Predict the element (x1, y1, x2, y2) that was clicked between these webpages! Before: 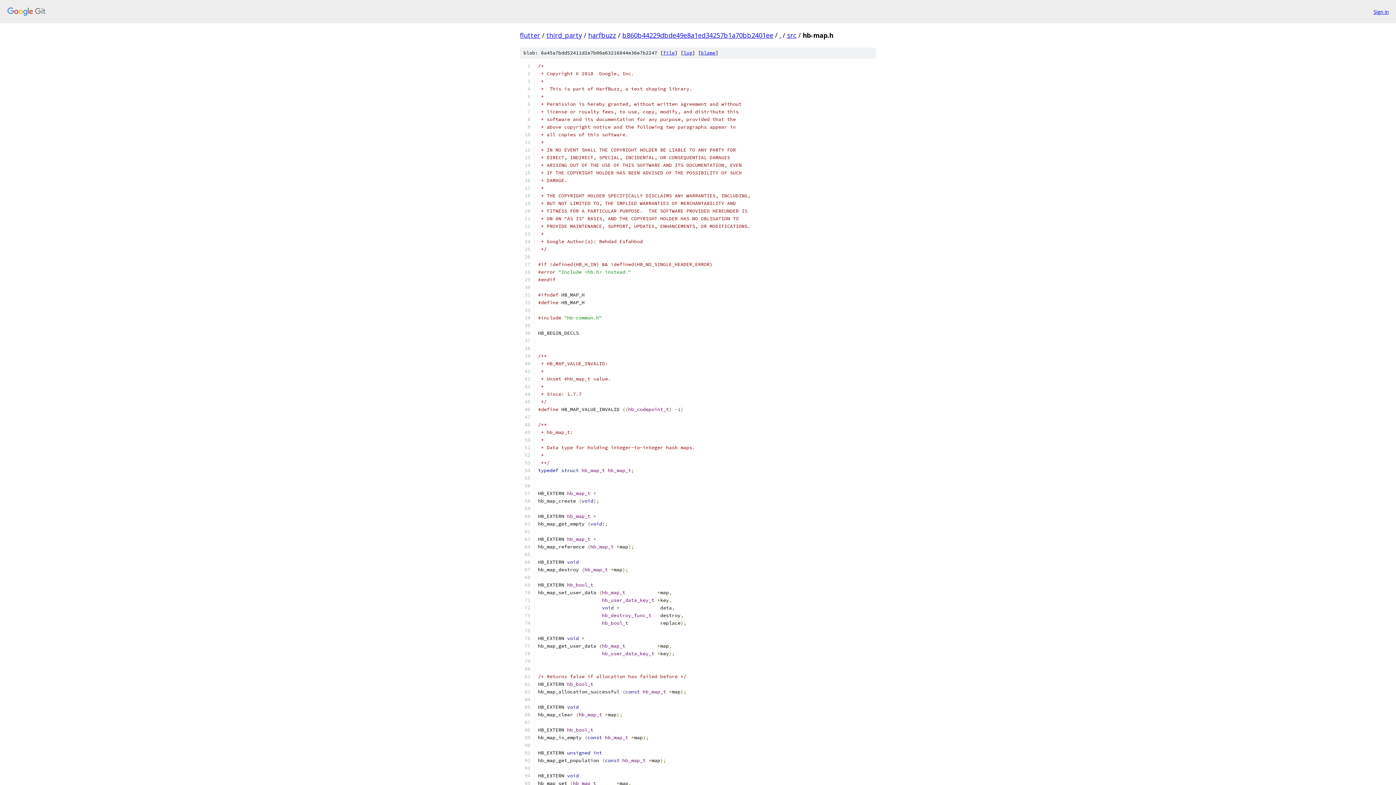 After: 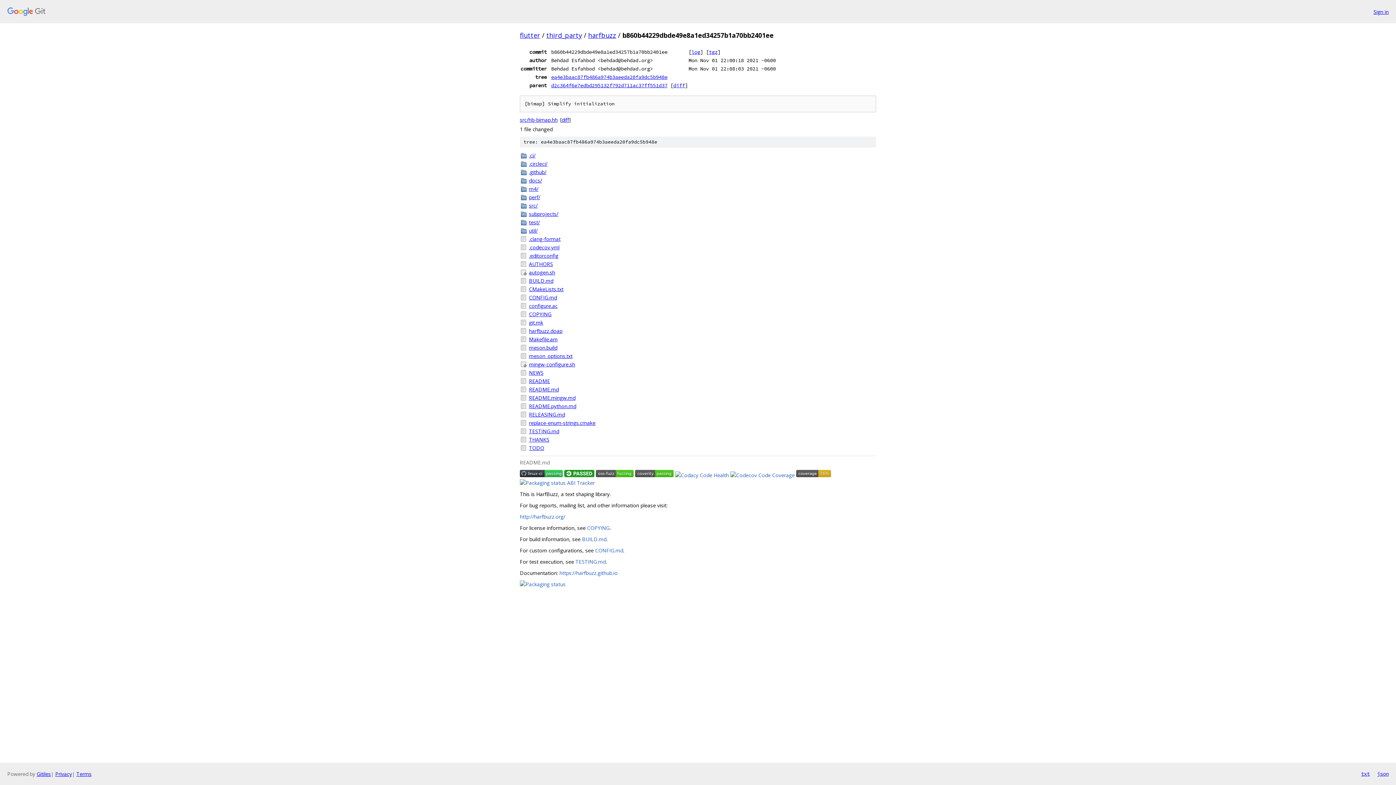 Action: label: b860b44229dbde49e8a1ed34257b1a70bb2401ee bbox: (622, 30, 773, 39)